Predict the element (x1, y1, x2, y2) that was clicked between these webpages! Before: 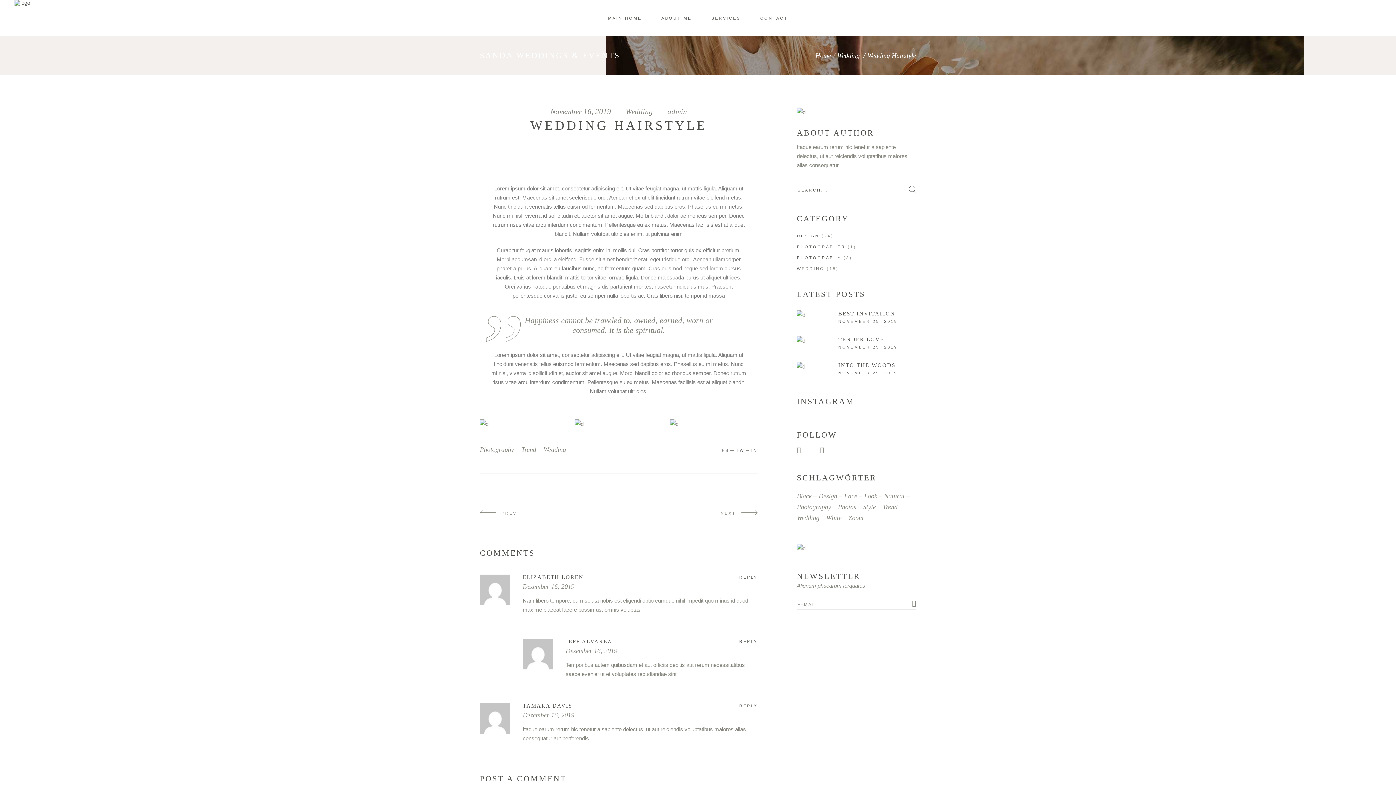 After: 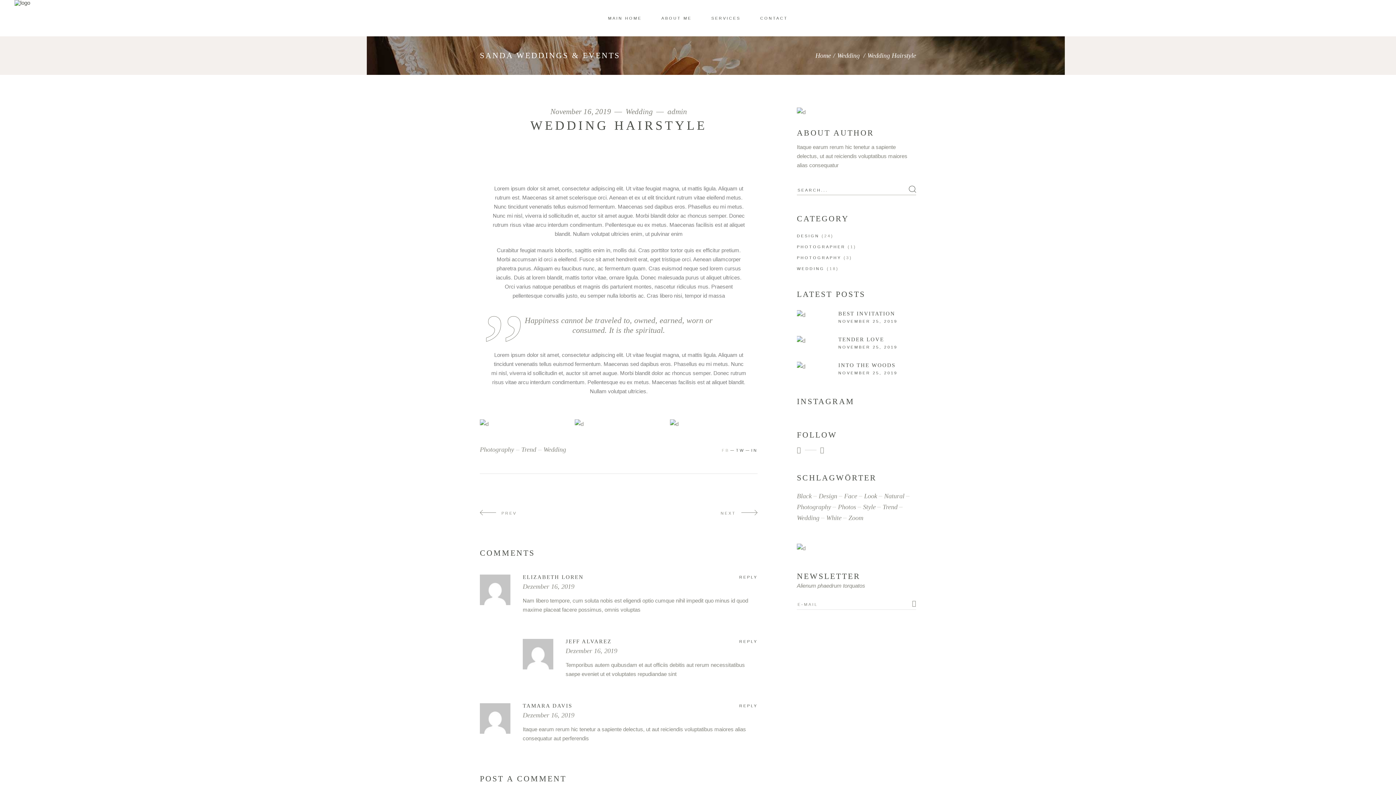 Action: label: FB  bbox: (722, 448, 736, 452)